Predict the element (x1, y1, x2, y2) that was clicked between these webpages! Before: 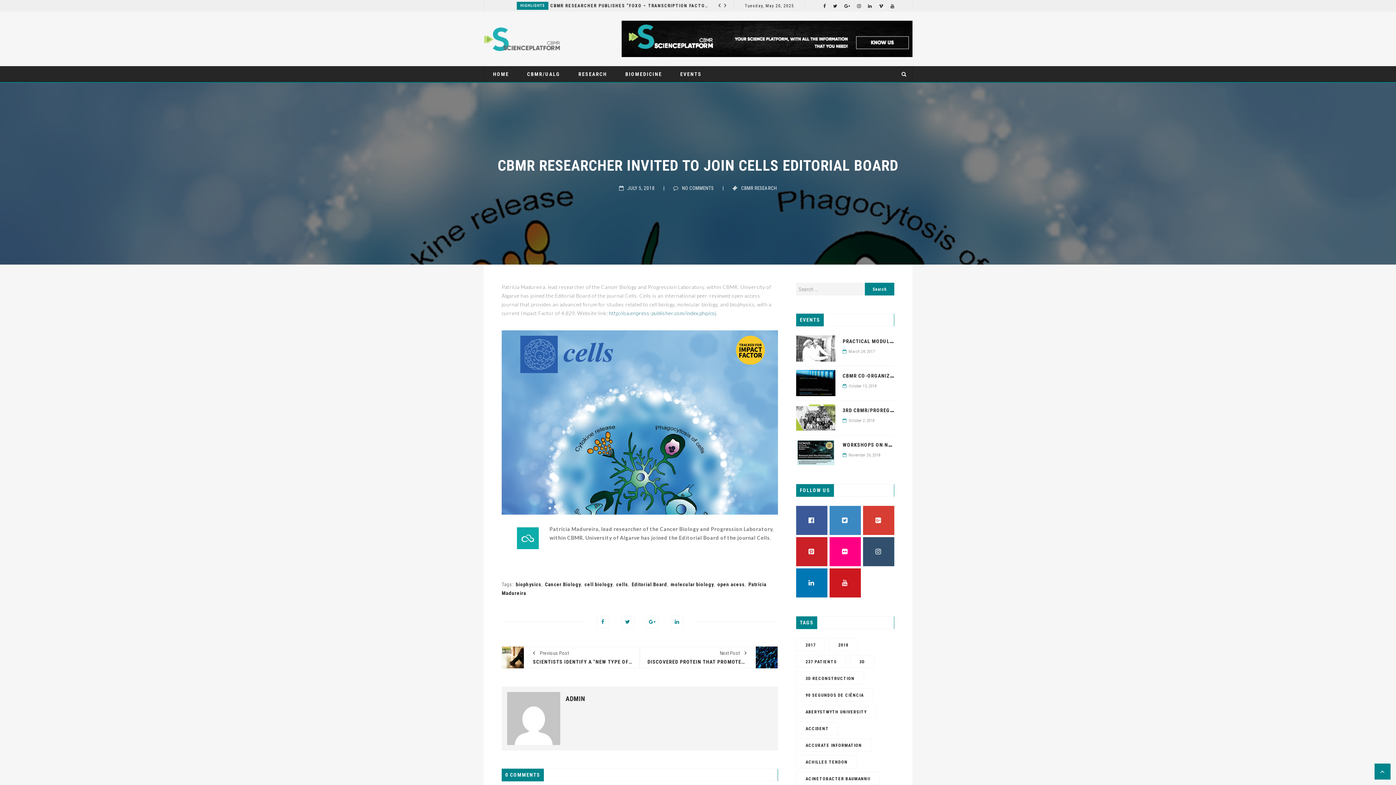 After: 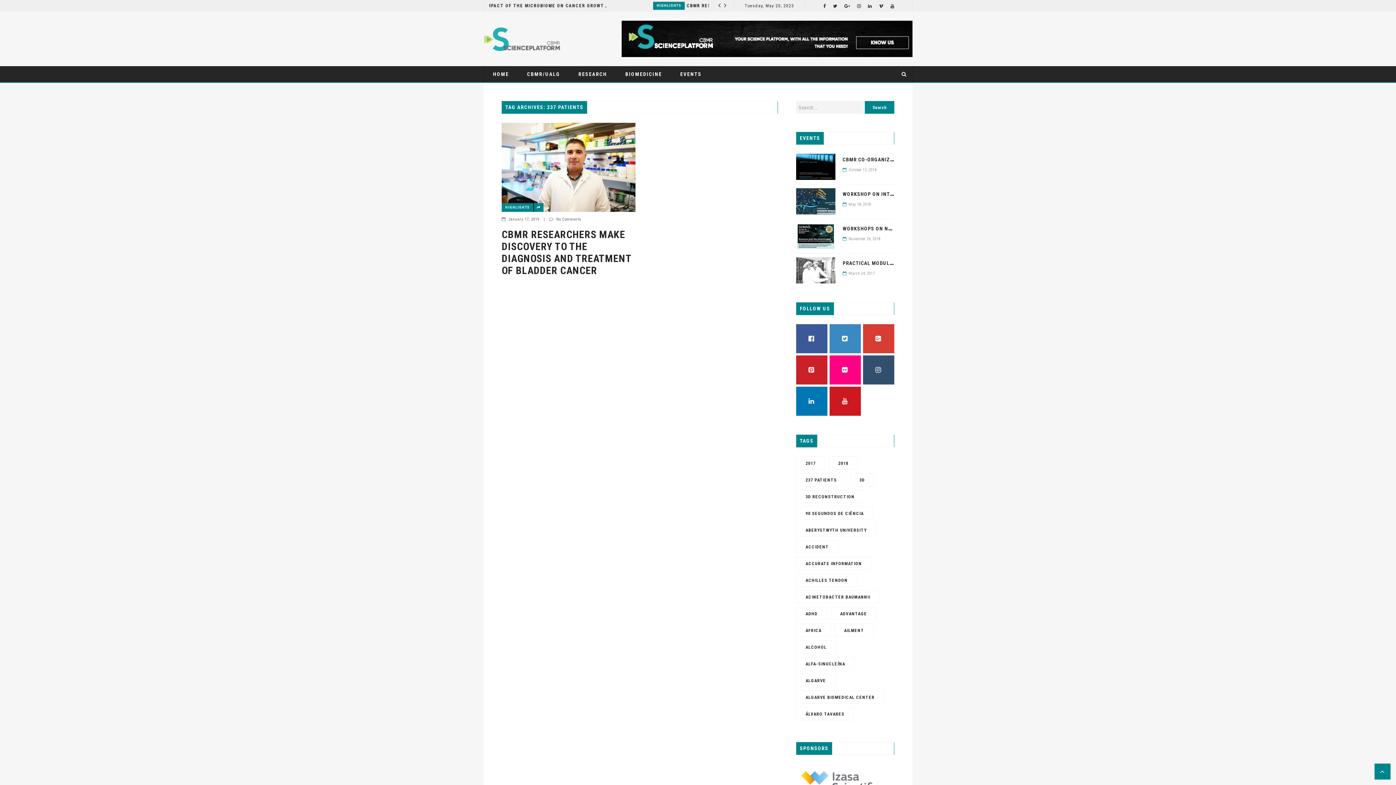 Action: label: 237 PATIENTS bbox: (805, 659, 837, 664)